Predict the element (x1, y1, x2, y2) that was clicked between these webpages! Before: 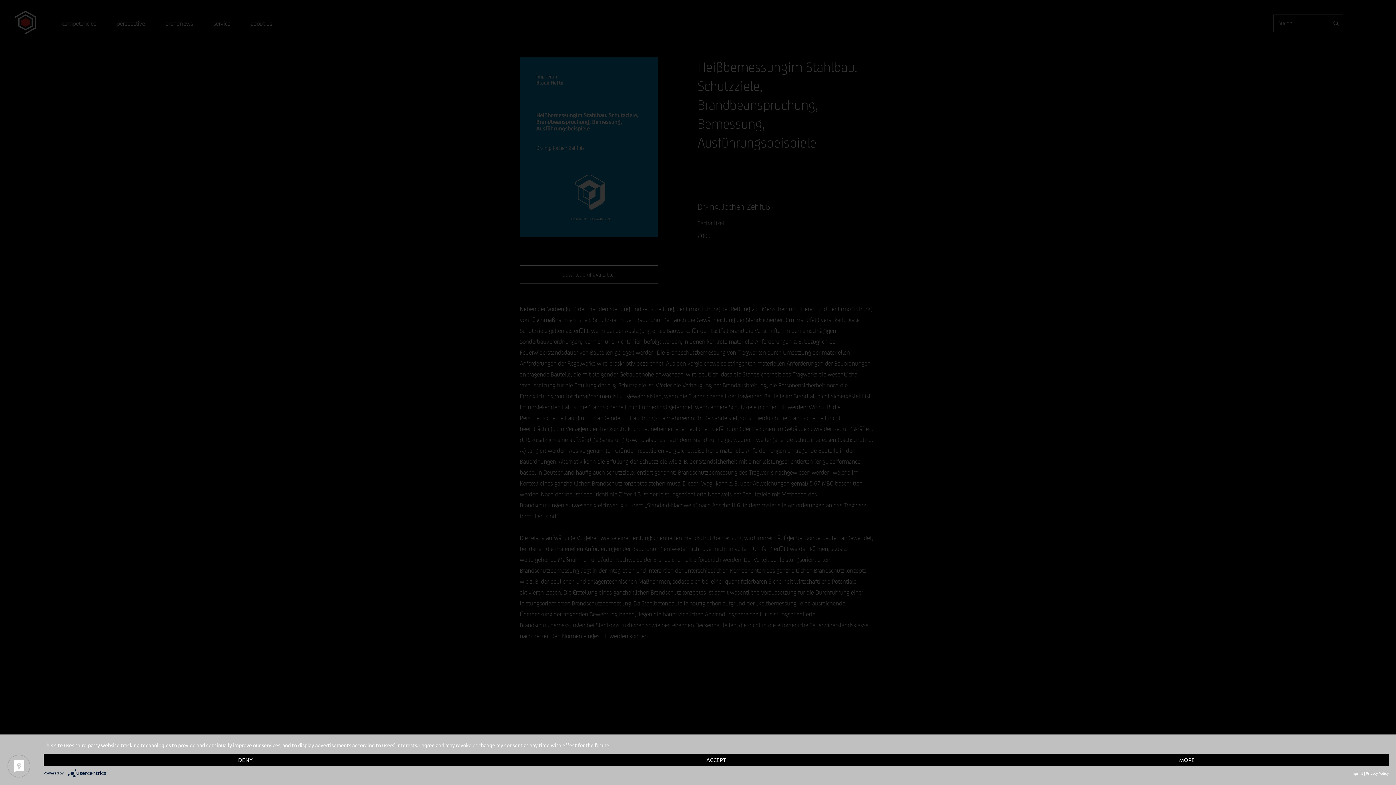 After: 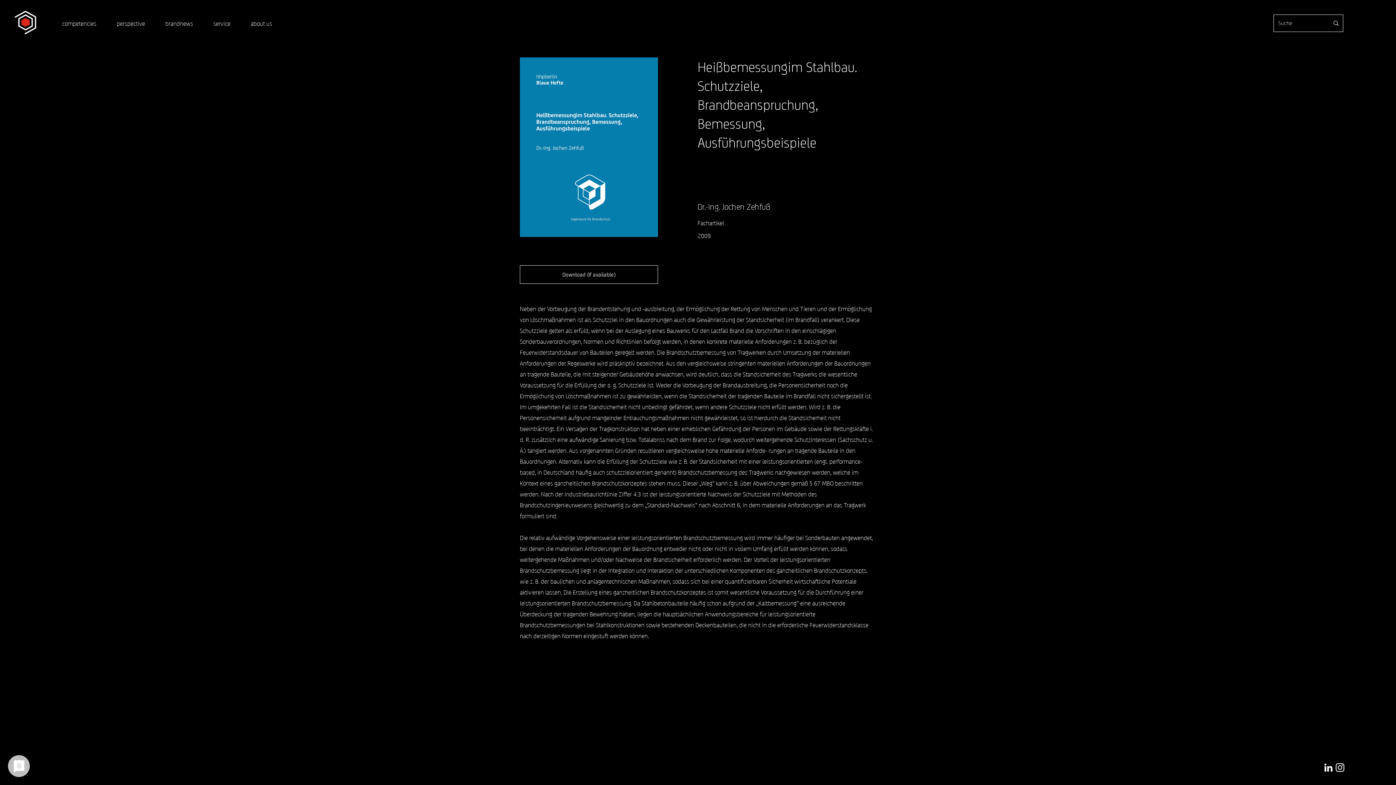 Action: label: Deny bbox: (43, 754, 447, 766)